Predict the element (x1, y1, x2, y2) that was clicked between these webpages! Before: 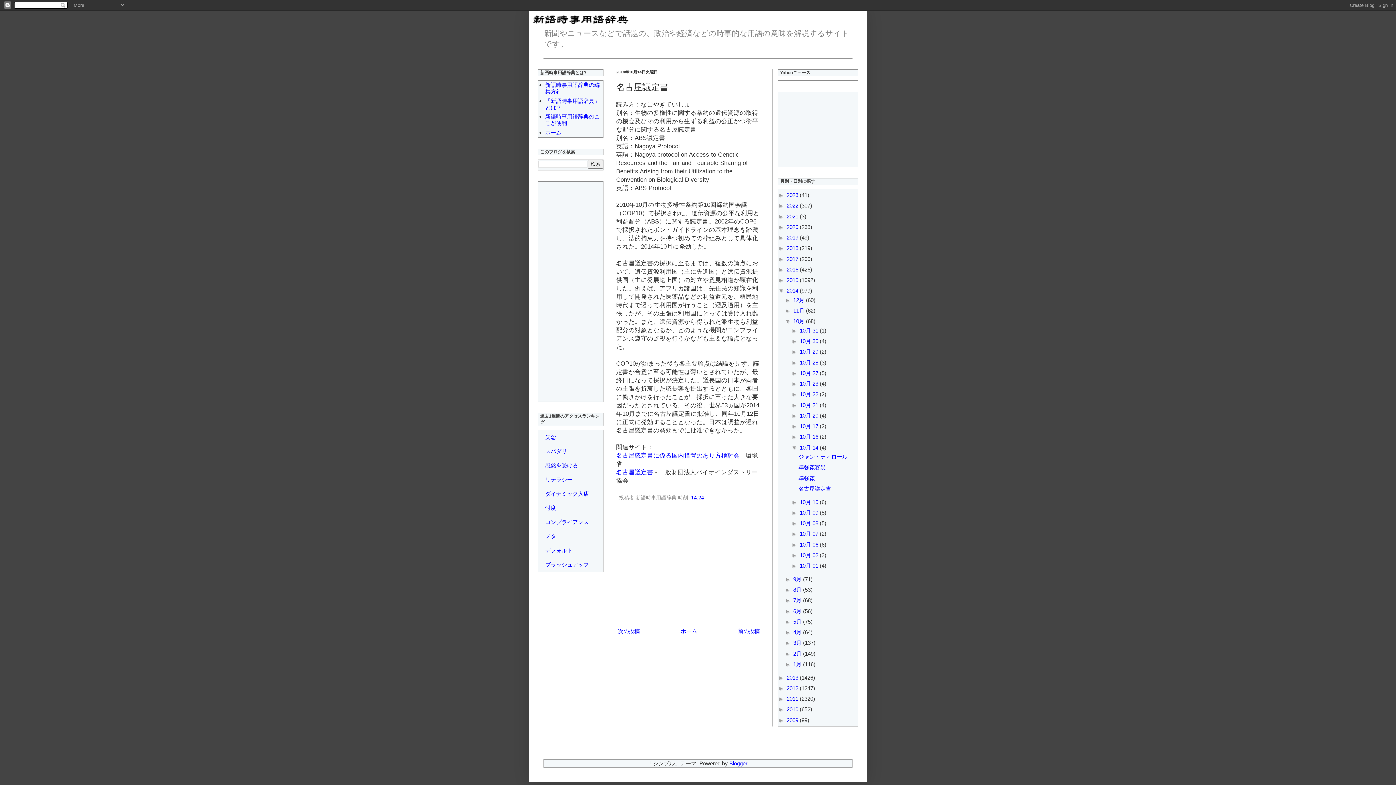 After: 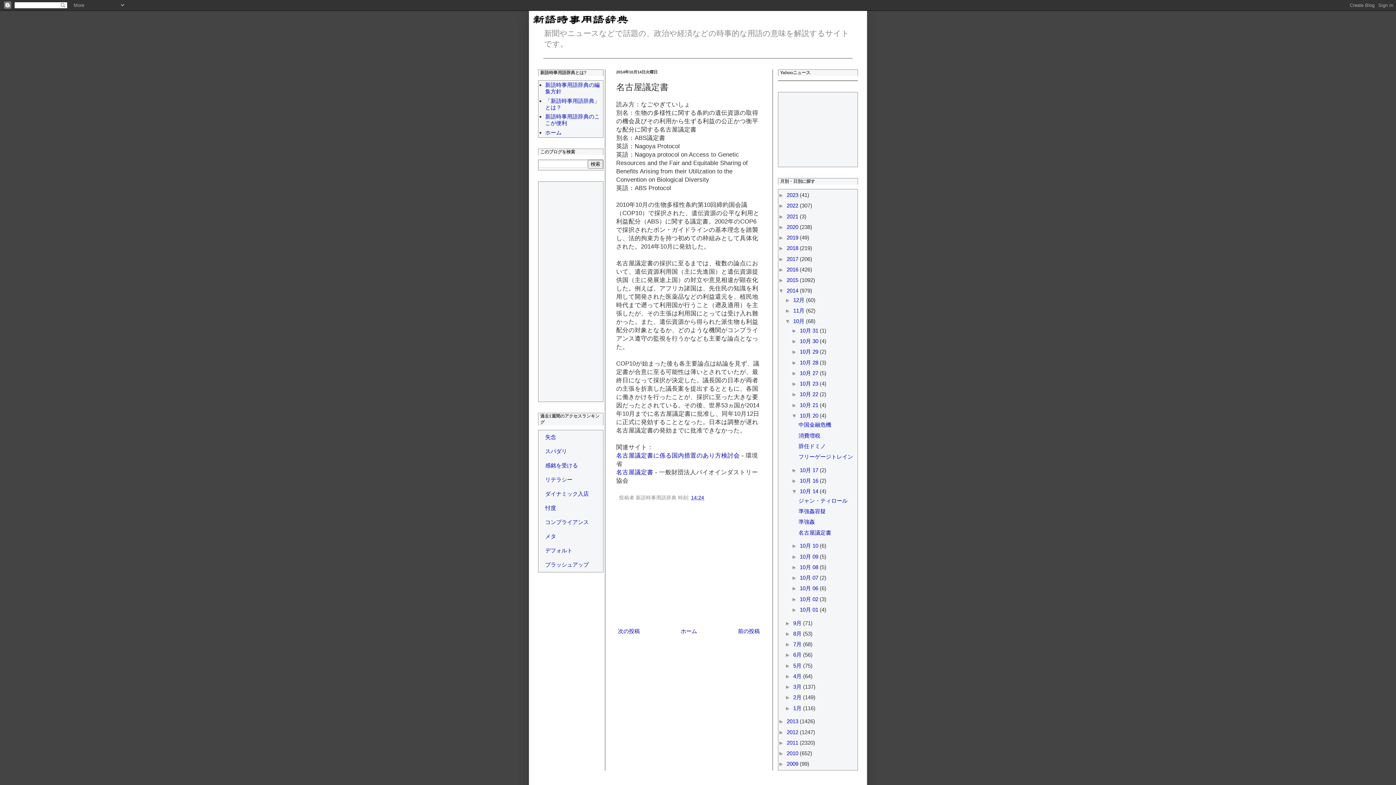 Action: label: ►   bbox: (791, 412, 800, 418)